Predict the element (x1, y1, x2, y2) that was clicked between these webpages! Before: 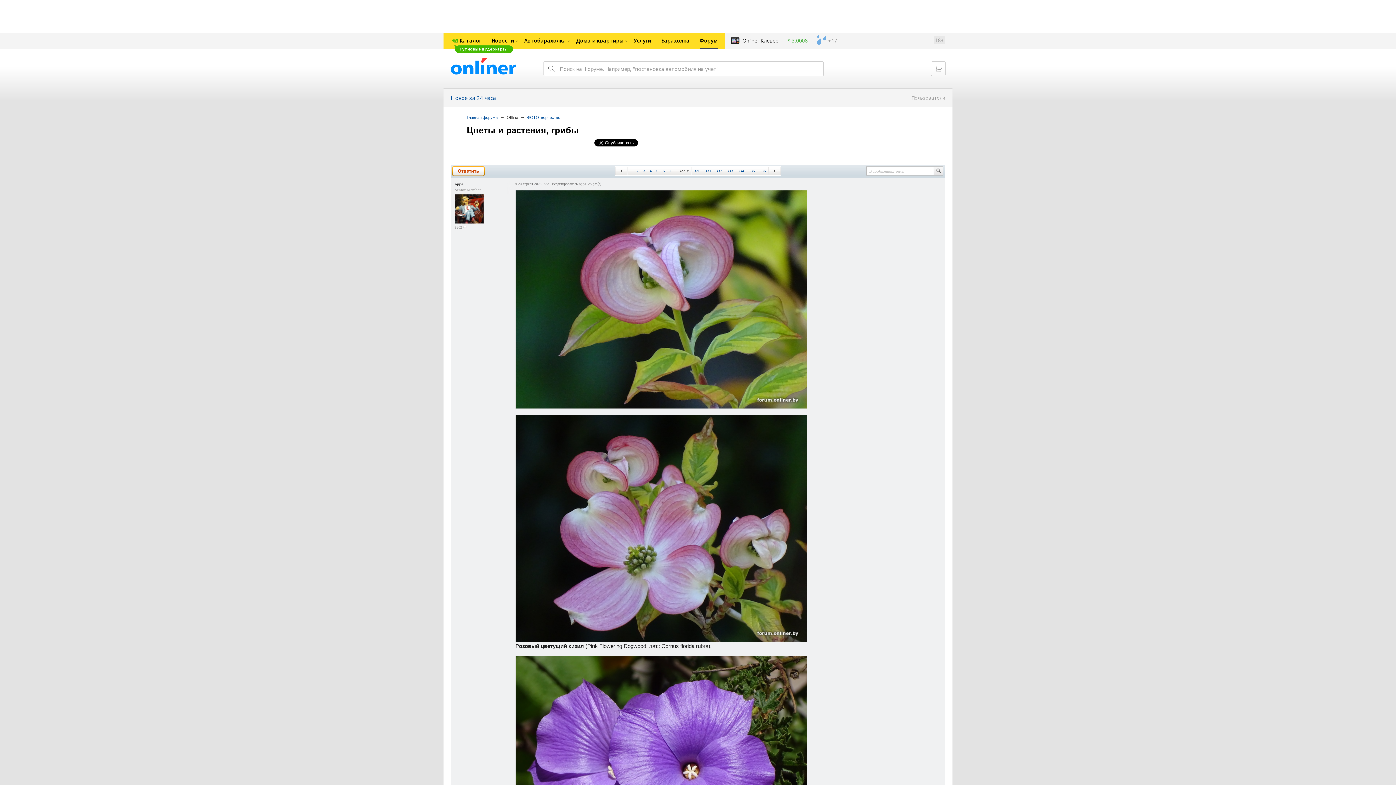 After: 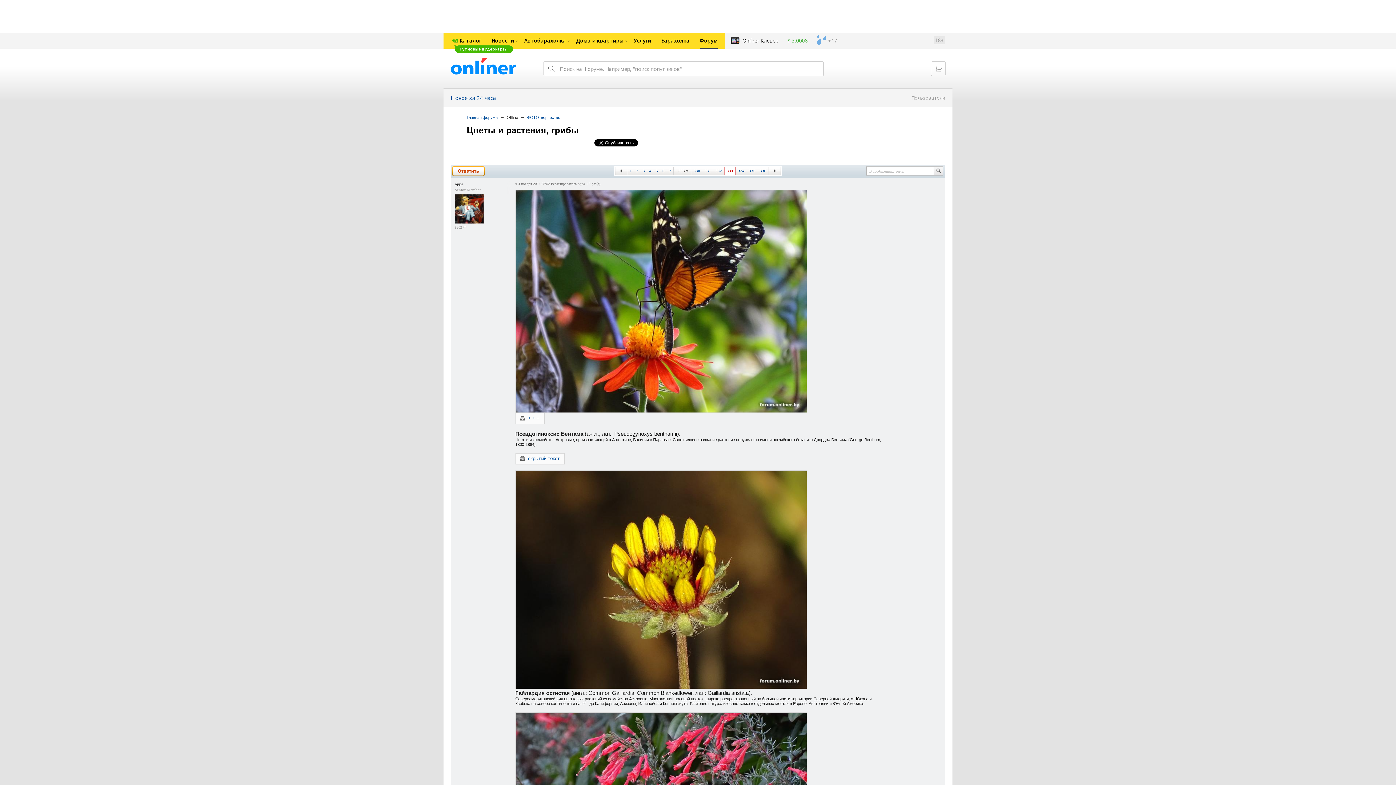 Action: bbox: (724, 167, 735, 174) label: 333